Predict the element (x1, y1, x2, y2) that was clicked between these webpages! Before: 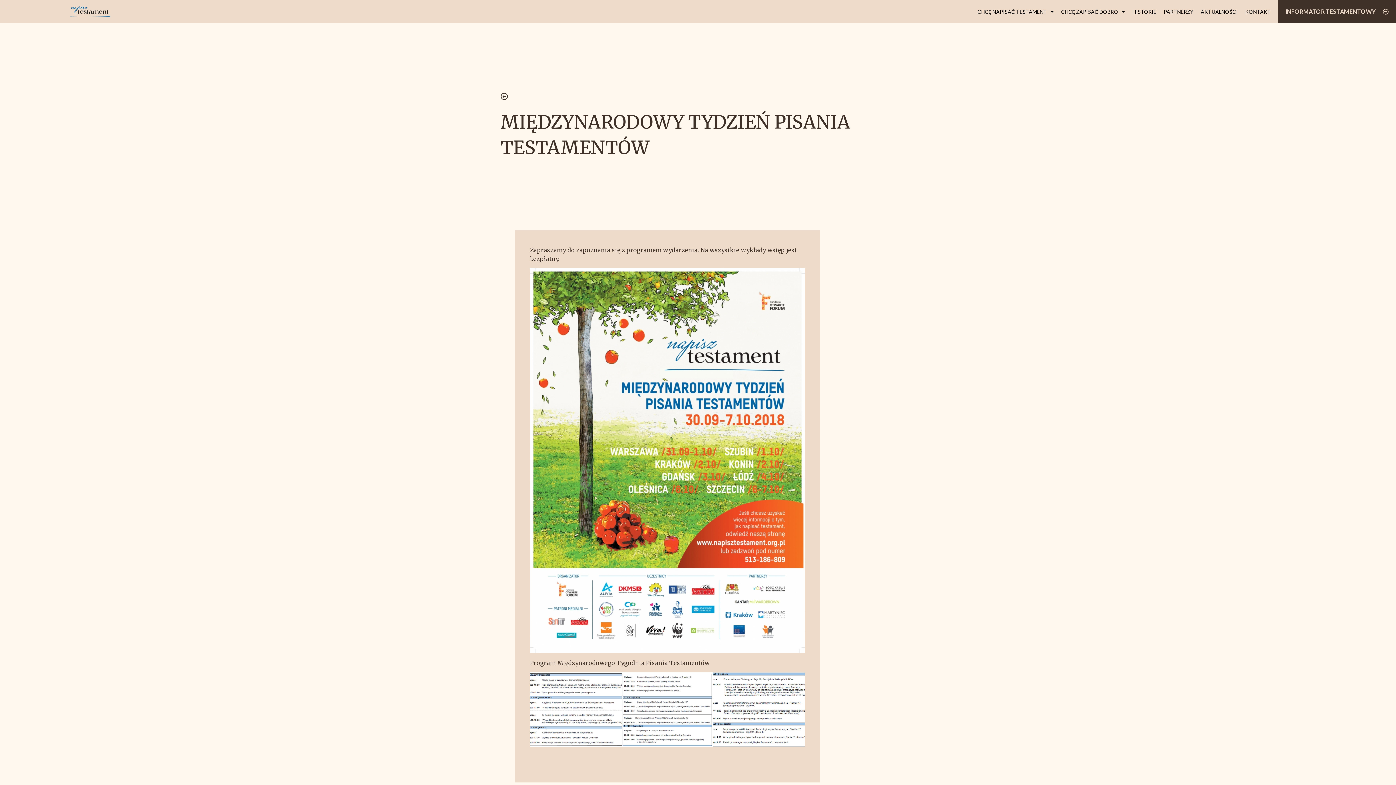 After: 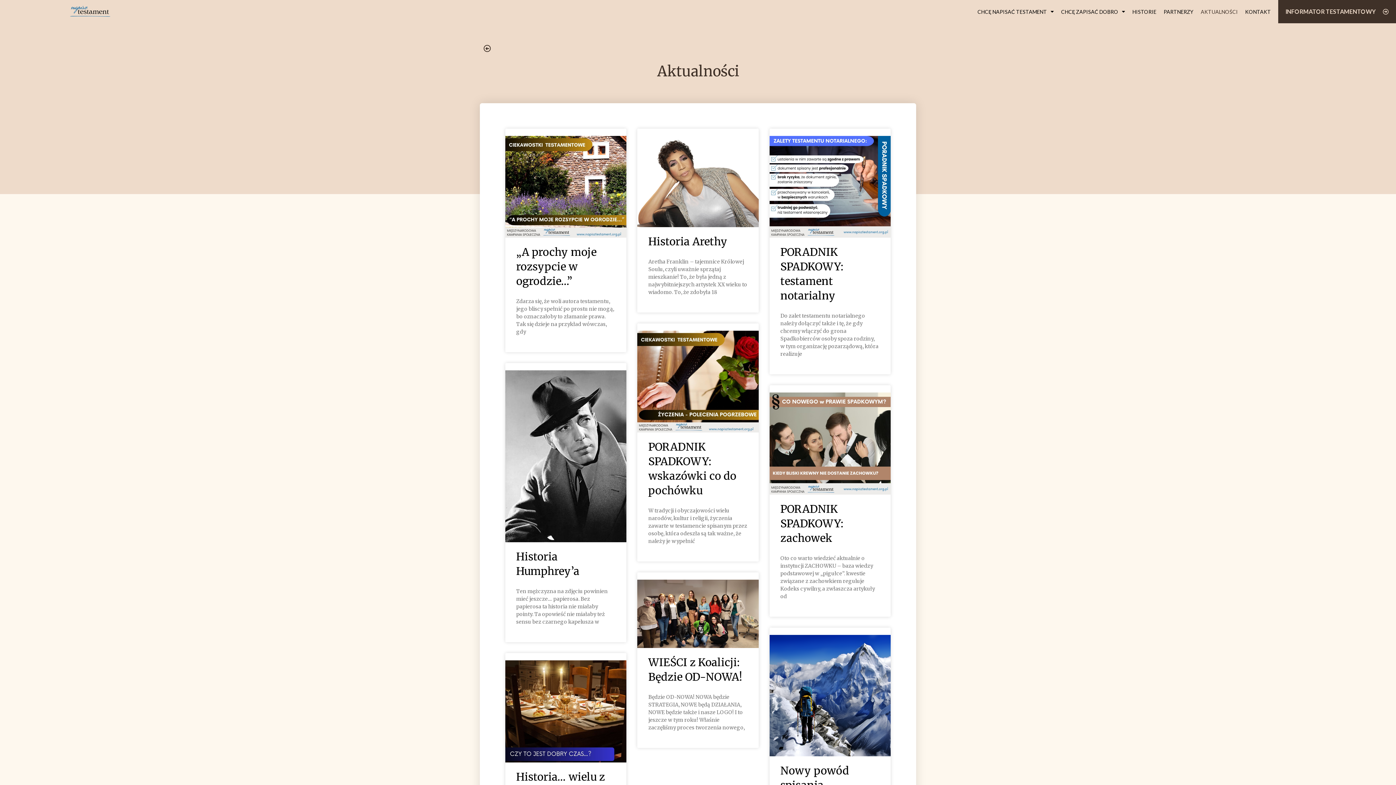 Action: bbox: (1197, 0, 1241, 22) label: AKTUALNOŚCI